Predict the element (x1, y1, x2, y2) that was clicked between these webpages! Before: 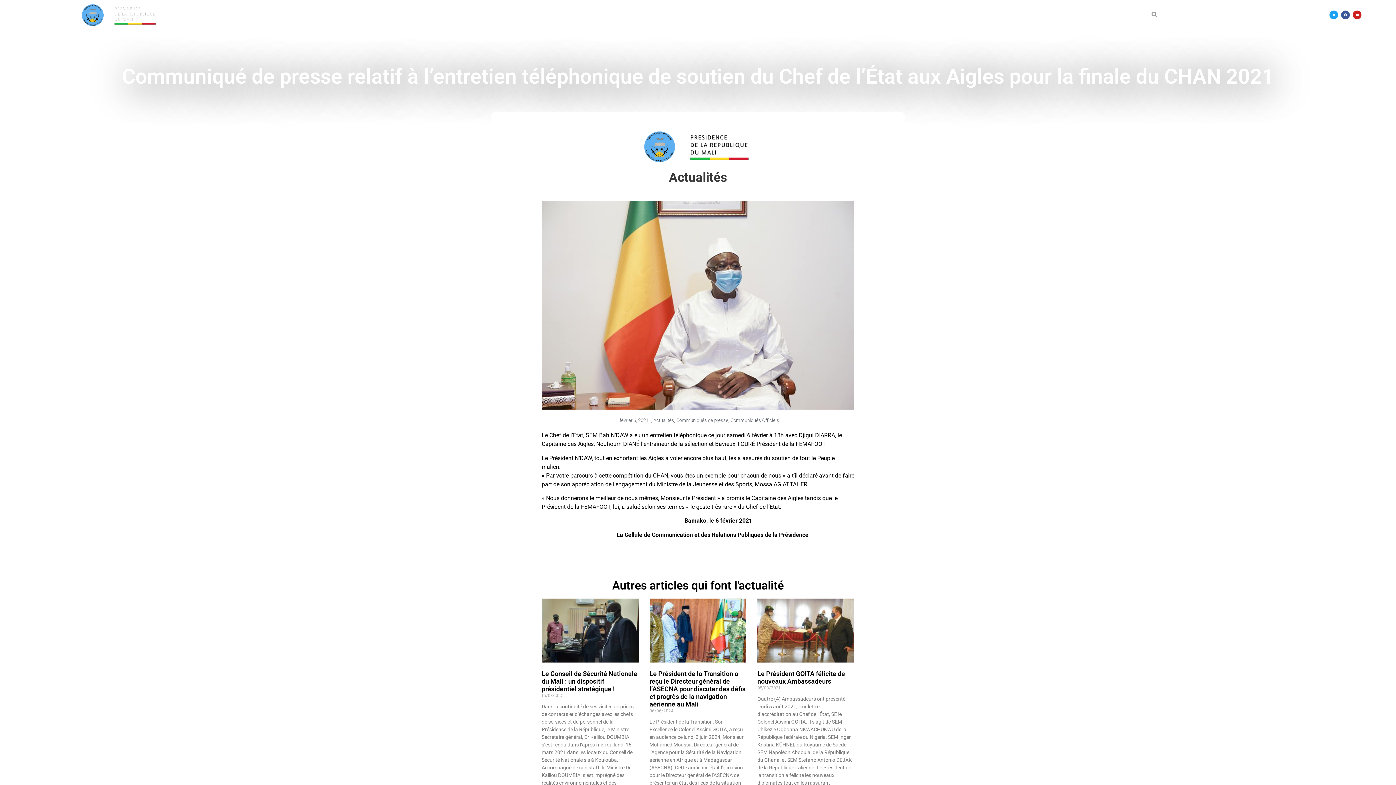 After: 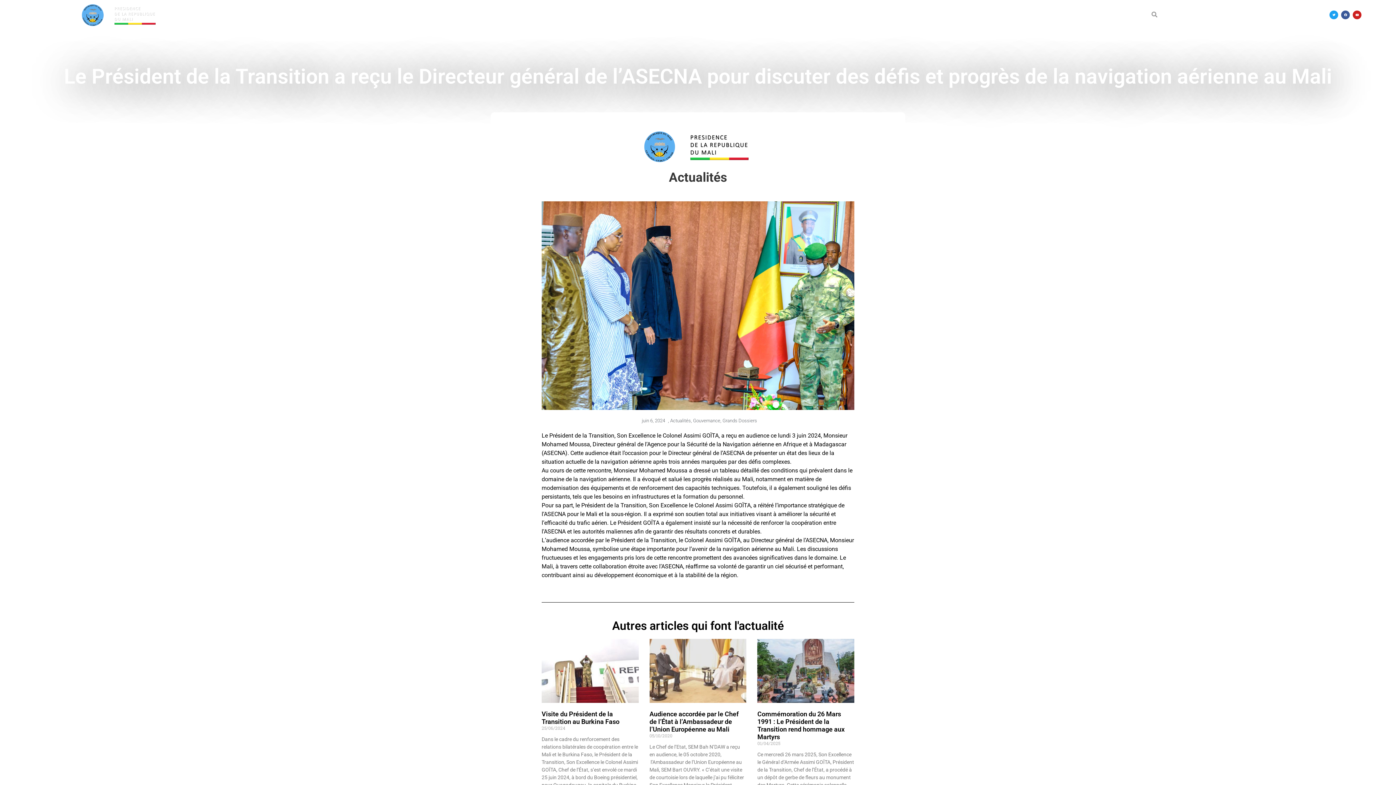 Action: bbox: (649, 599, 746, 662)